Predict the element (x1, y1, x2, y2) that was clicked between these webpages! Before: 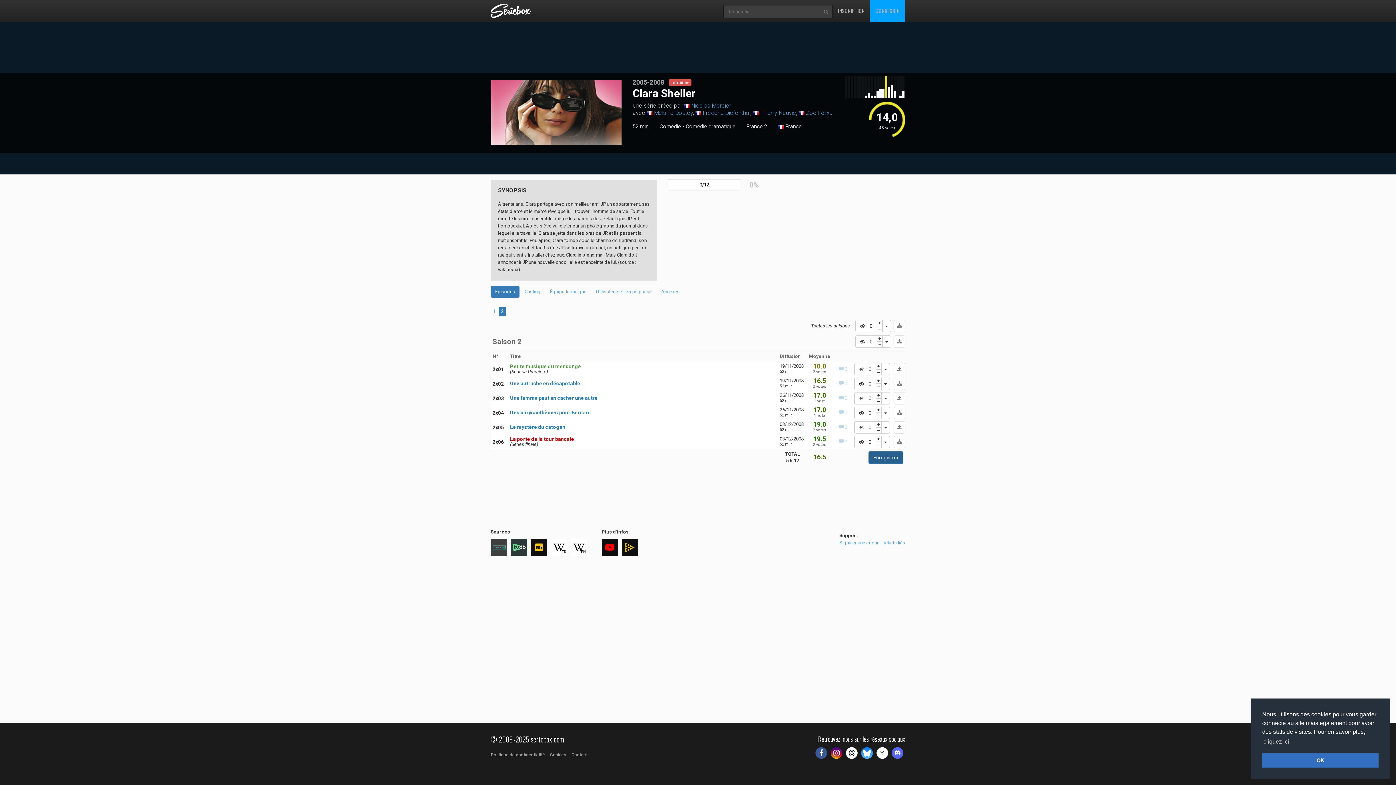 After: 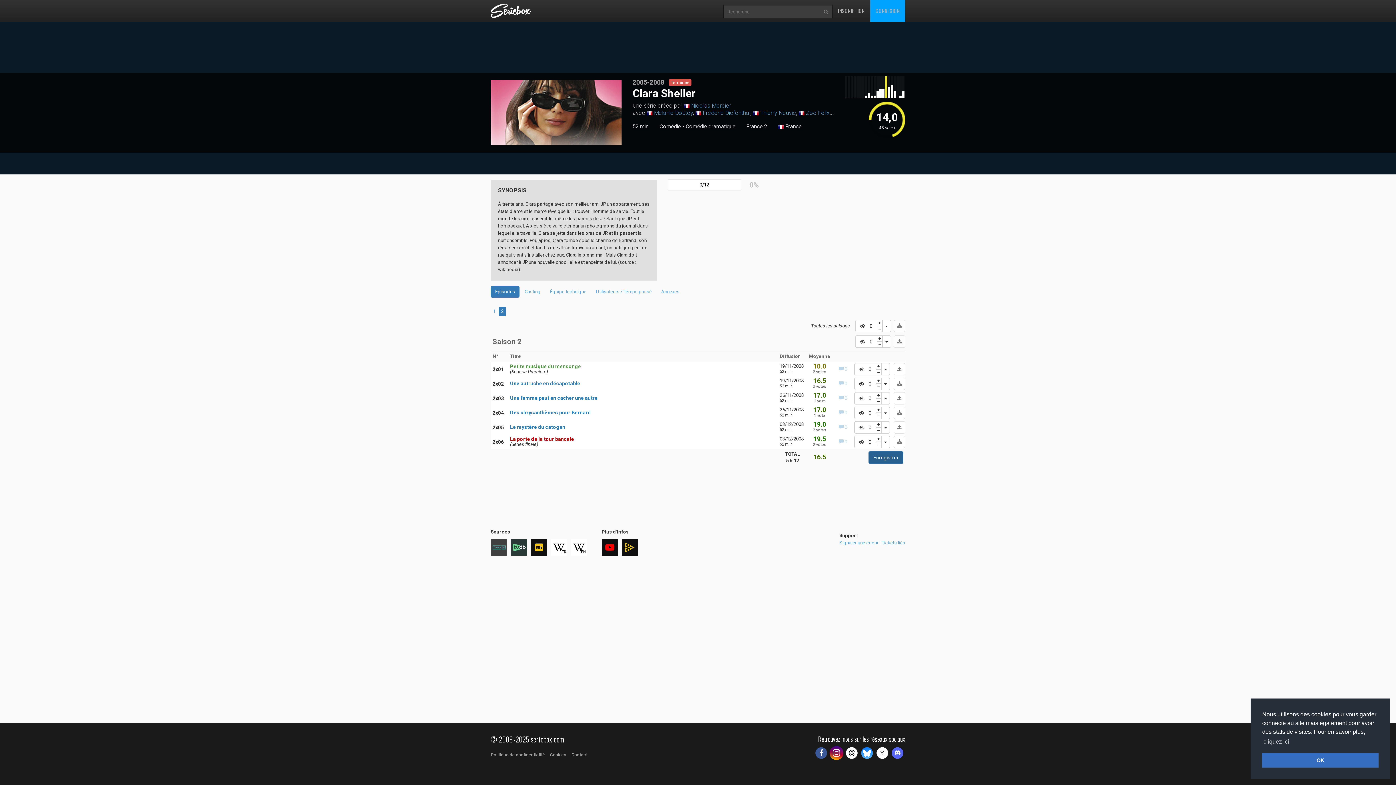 Action: bbox: (830, 747, 842, 759)